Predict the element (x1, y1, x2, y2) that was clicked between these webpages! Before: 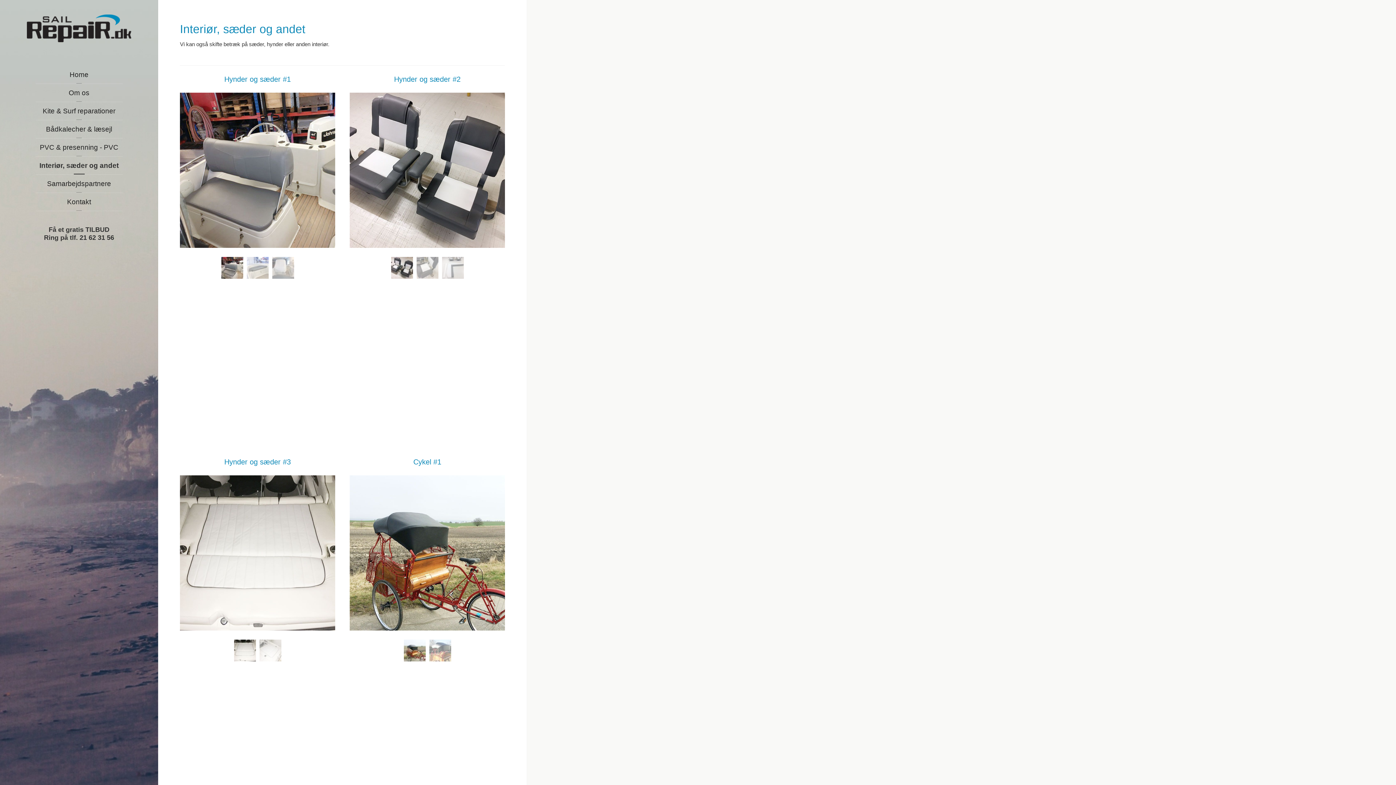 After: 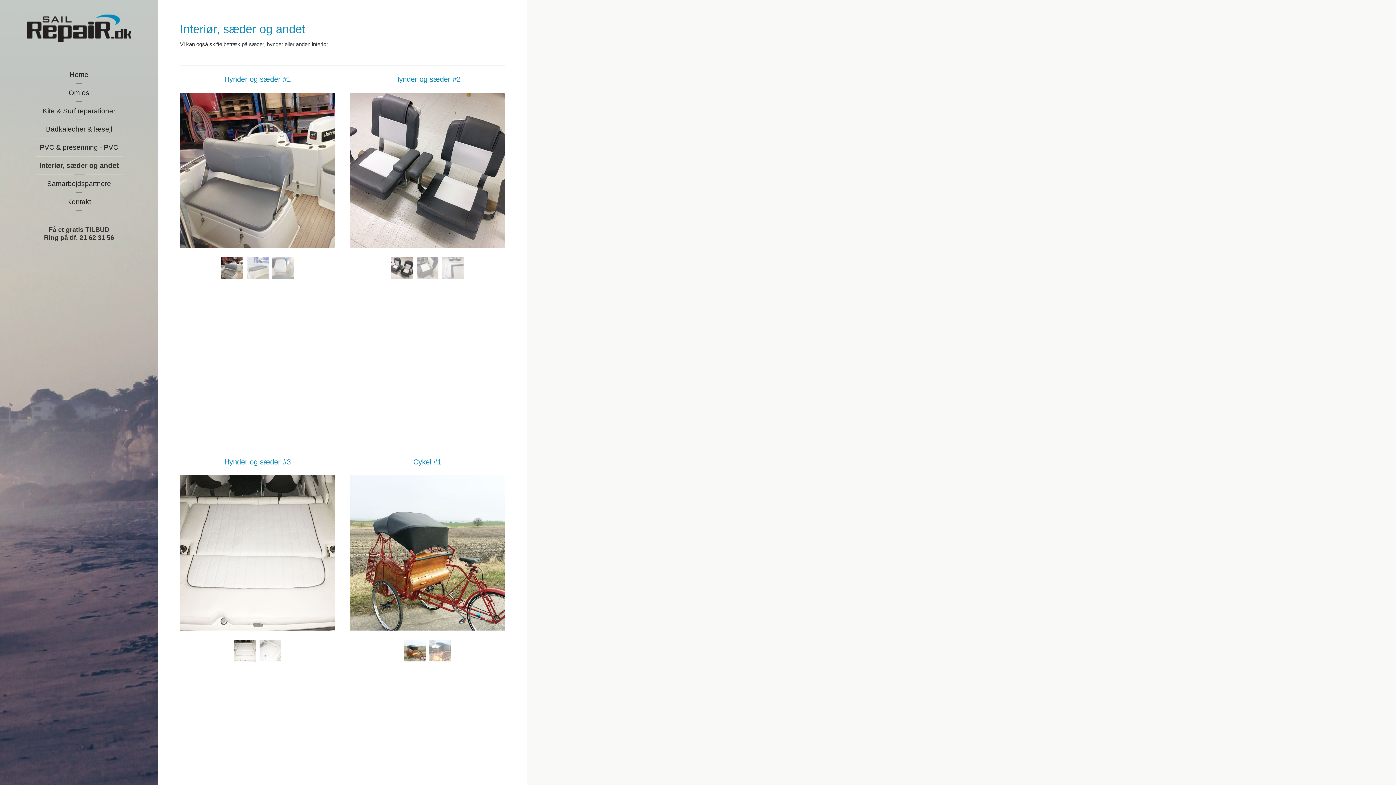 Action: bbox: (391, 257, 412, 278)